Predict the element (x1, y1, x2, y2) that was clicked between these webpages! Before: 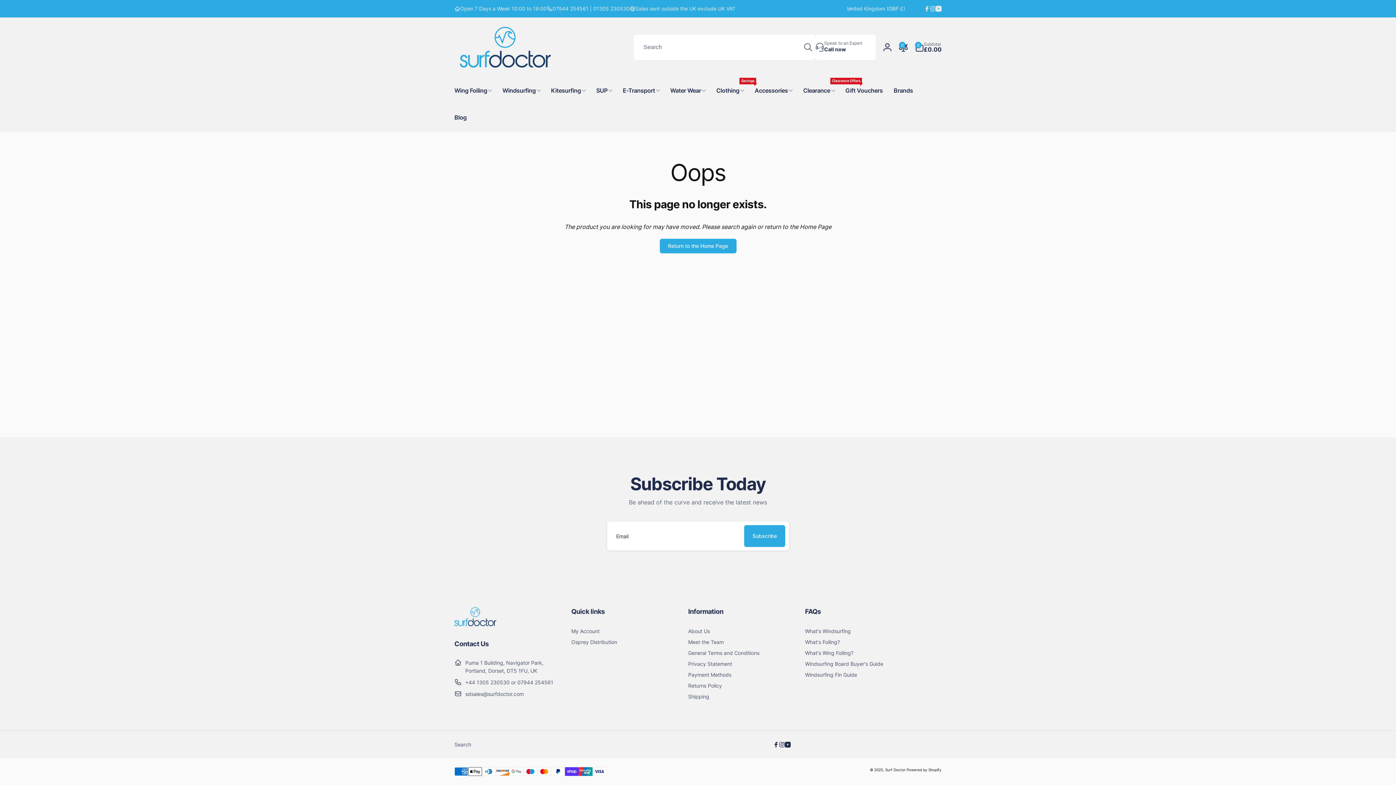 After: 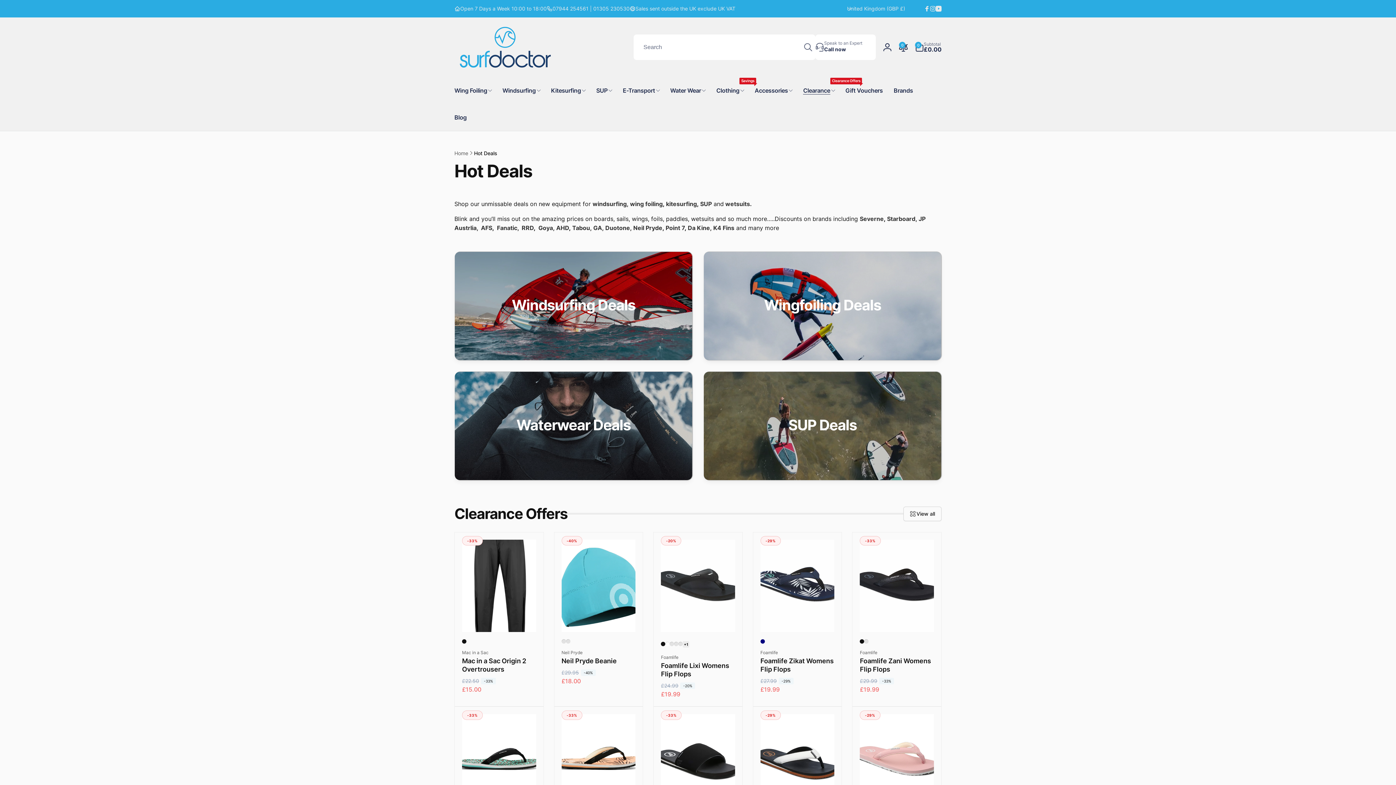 Action: label: Clearance
Clearance Offers bbox: (797, 77, 840, 103)